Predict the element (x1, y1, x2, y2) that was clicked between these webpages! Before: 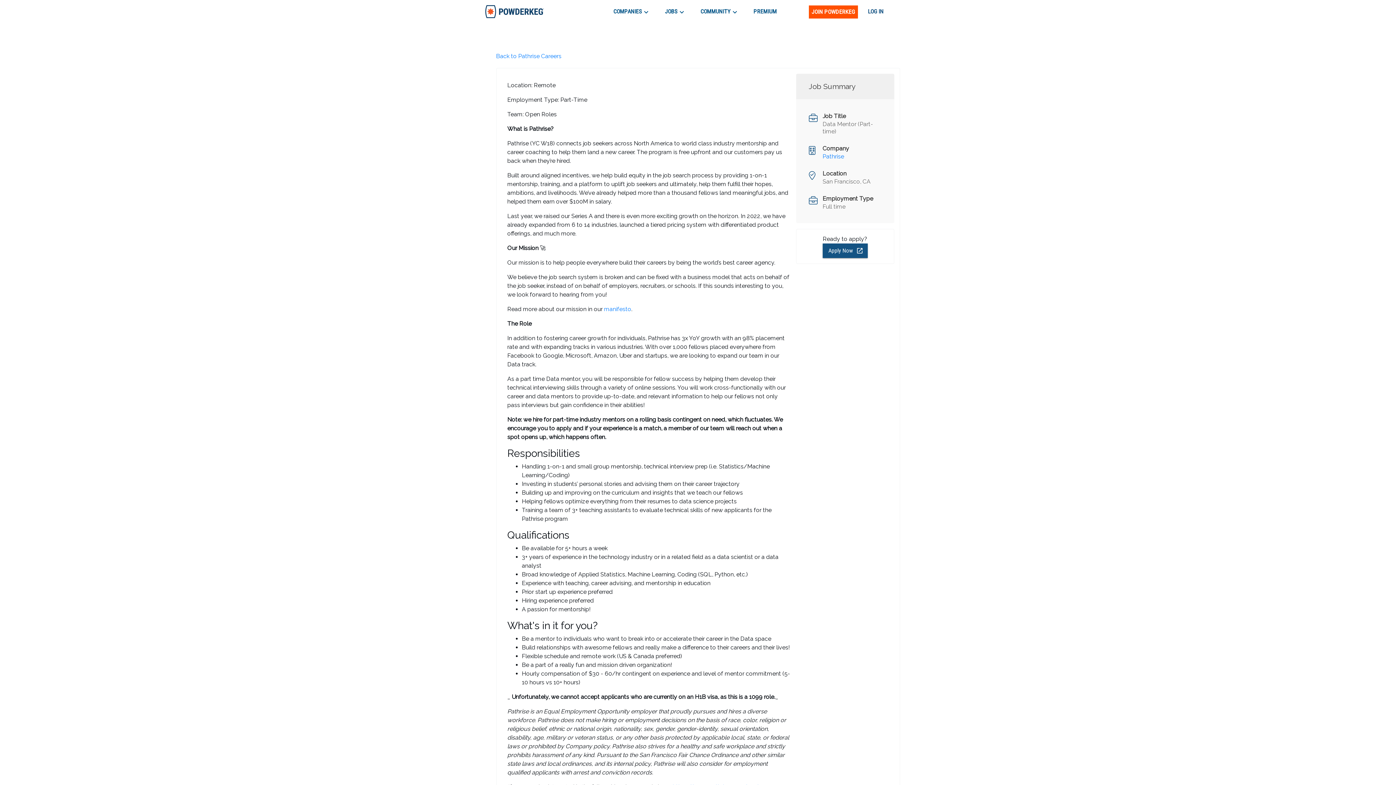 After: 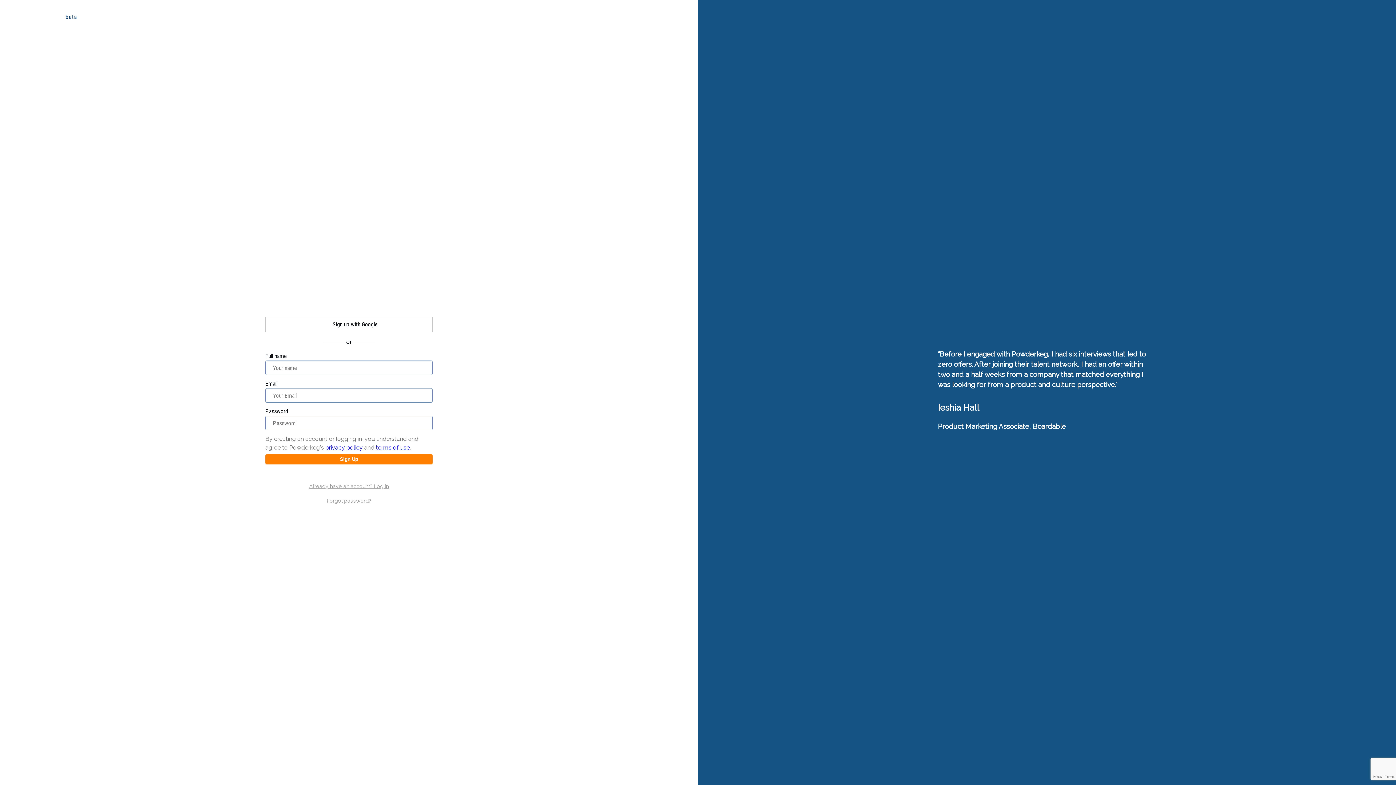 Action: bbox: (808, 3, 858, 20) label: JOIN POWDERKEG